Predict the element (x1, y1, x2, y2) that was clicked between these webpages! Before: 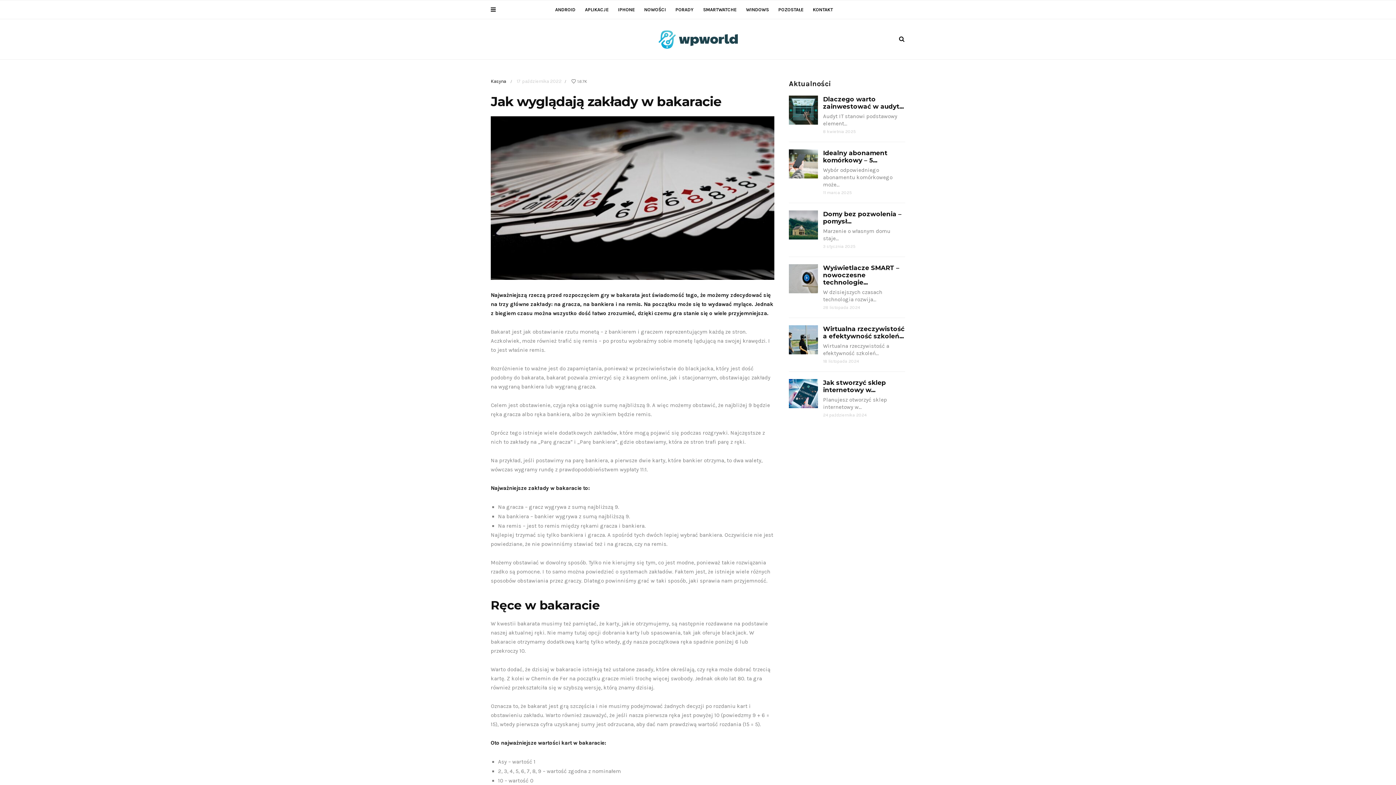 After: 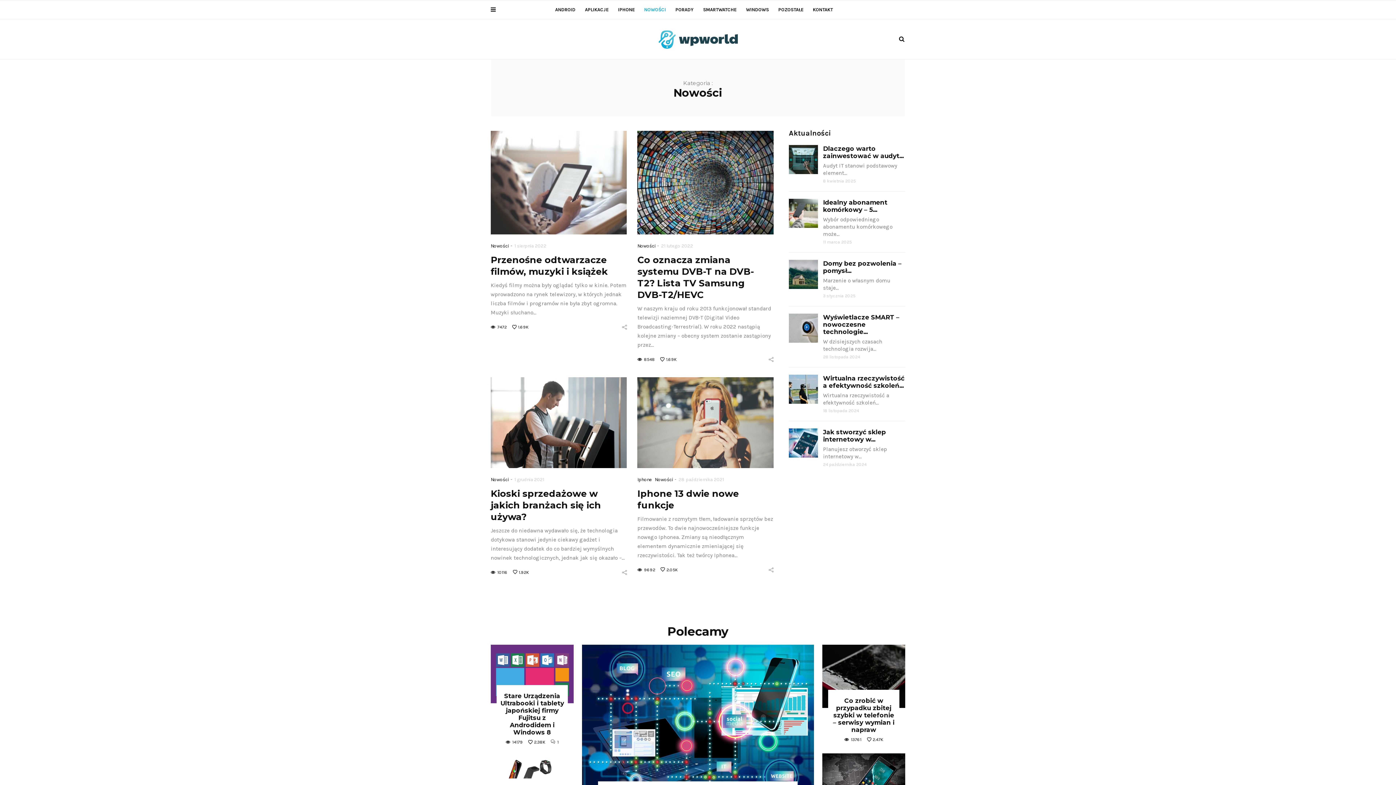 Action: bbox: (644, 4, 674, 13) label: NOWOŚCI